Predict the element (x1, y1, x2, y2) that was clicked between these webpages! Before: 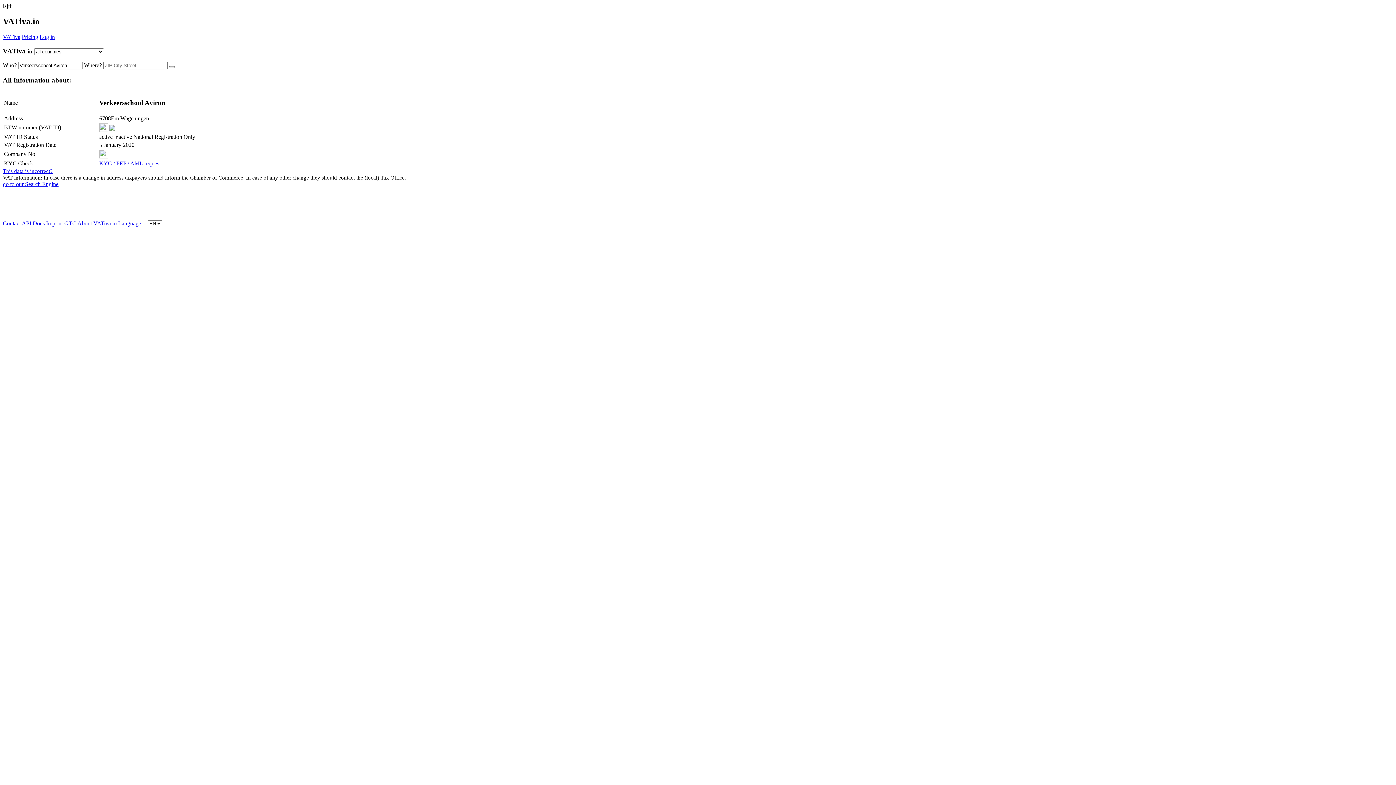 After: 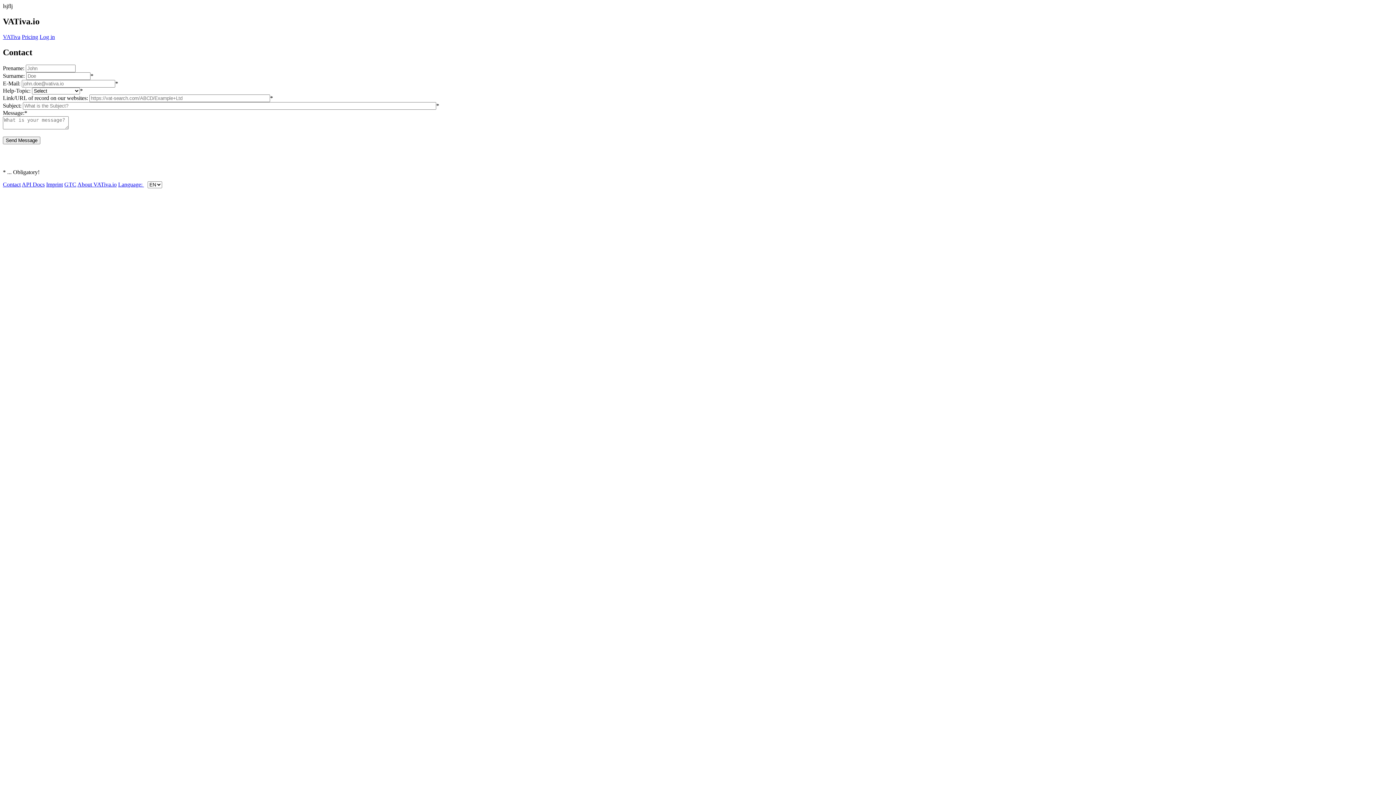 Action: bbox: (2, 220, 20, 226) label: Contact